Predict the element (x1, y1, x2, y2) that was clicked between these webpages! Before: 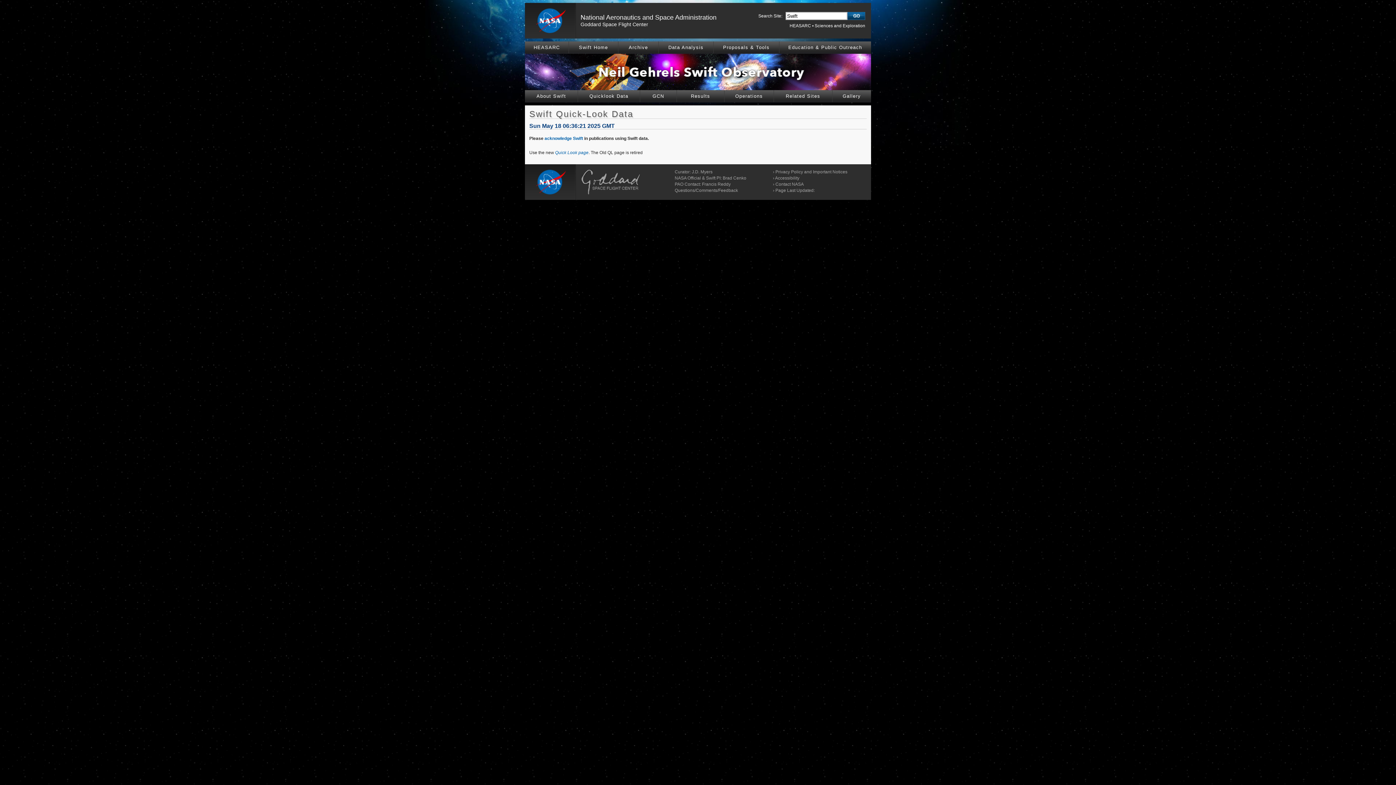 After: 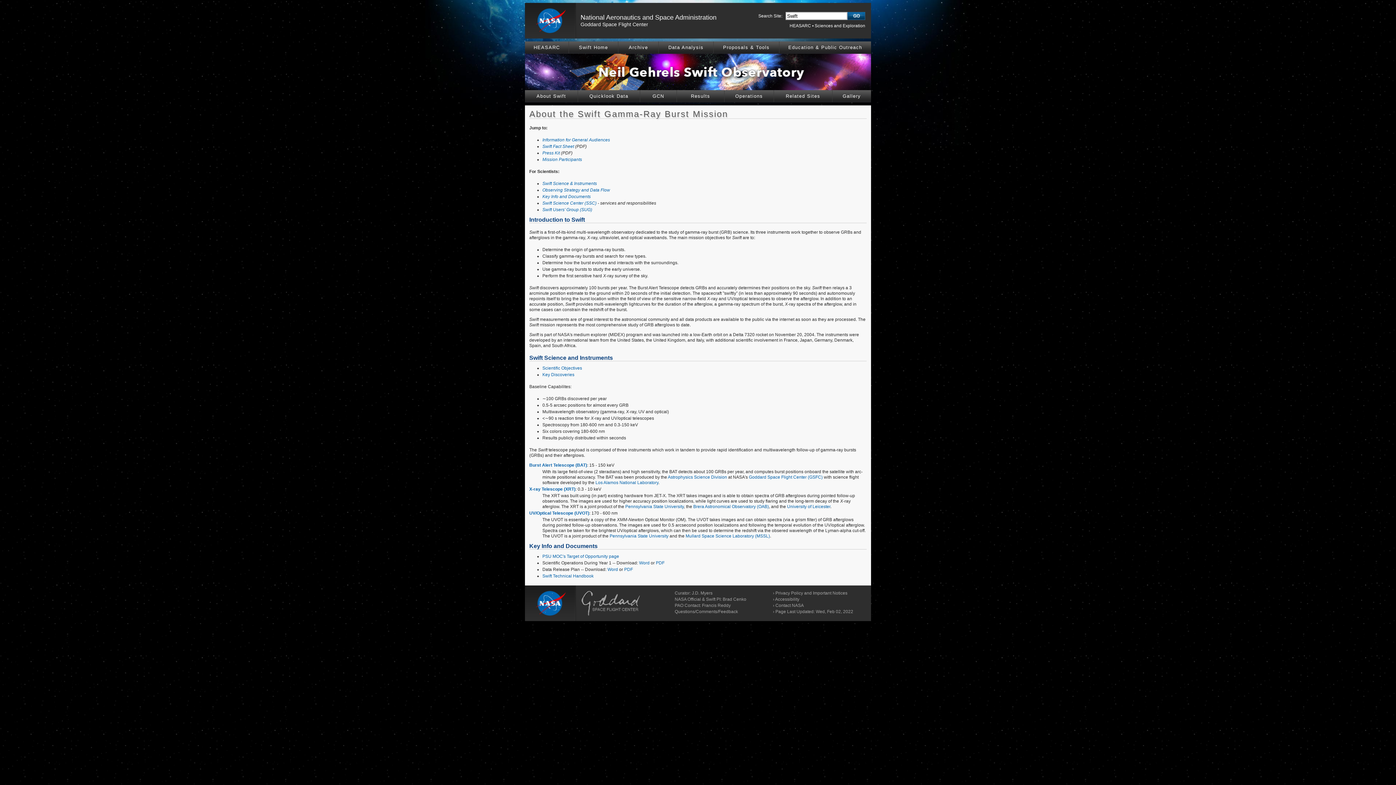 Action: label: About Swift bbox: (525, 90, 577, 102)